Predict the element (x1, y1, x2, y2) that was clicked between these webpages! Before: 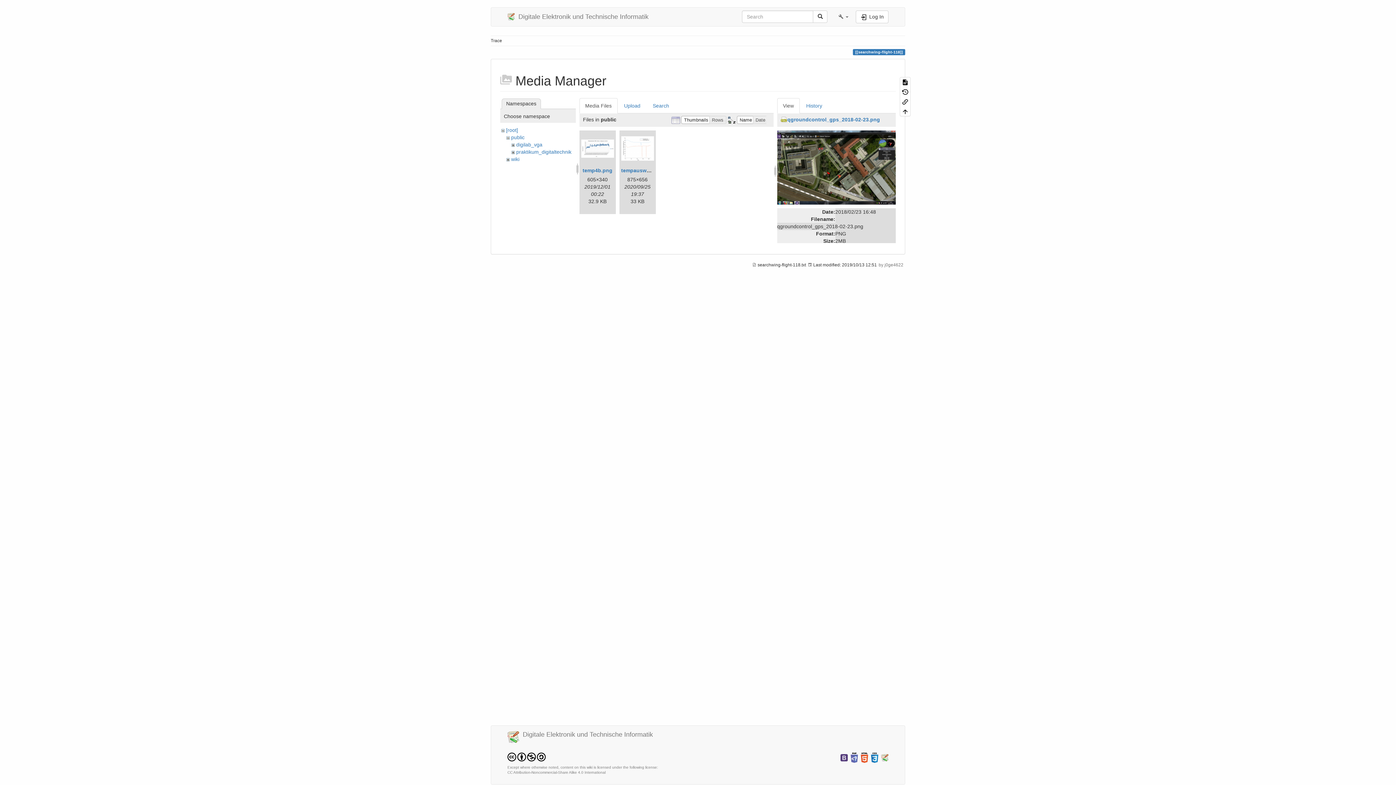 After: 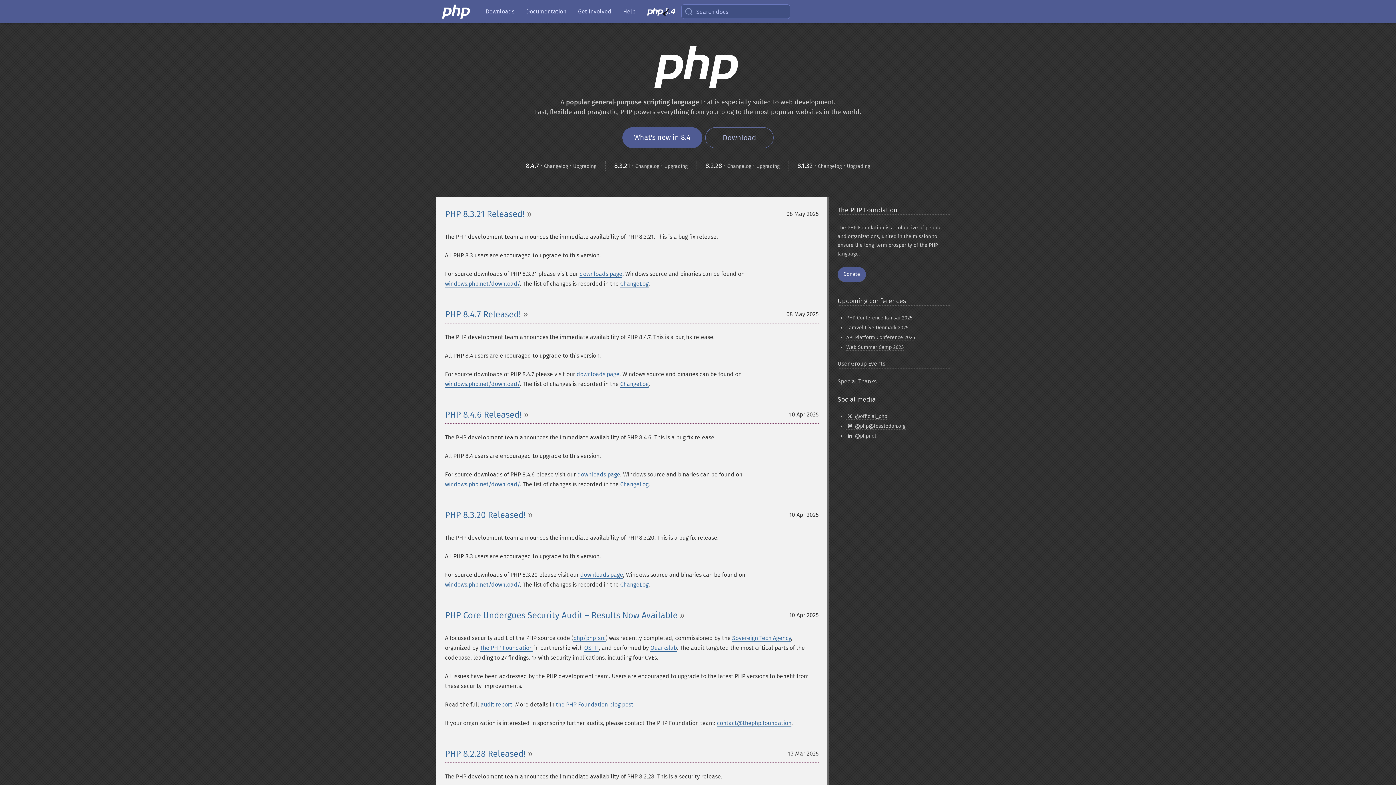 Action: bbox: (850, 755, 858, 760)